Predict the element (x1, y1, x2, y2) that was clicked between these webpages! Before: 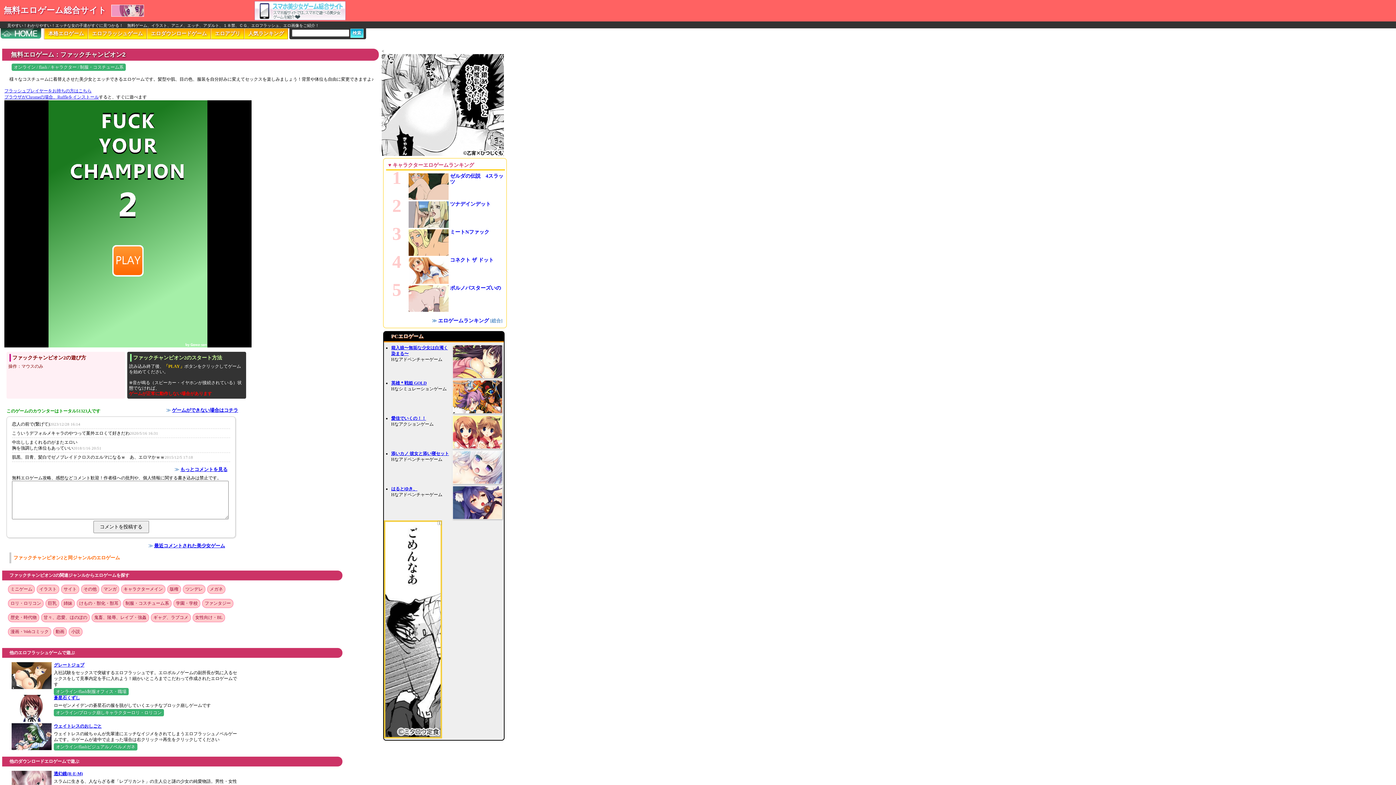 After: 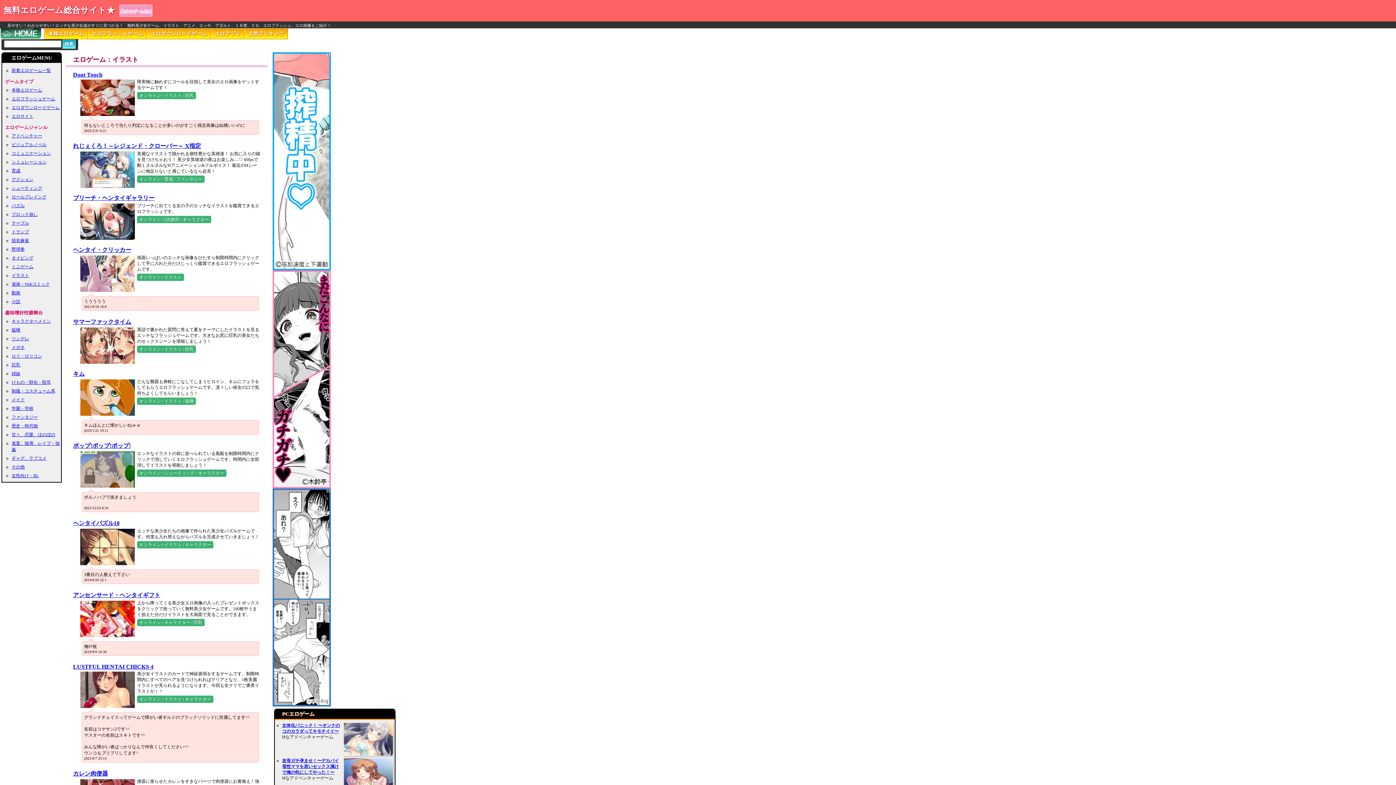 Action: bbox: (36, 585, 59, 594) label: イラスト